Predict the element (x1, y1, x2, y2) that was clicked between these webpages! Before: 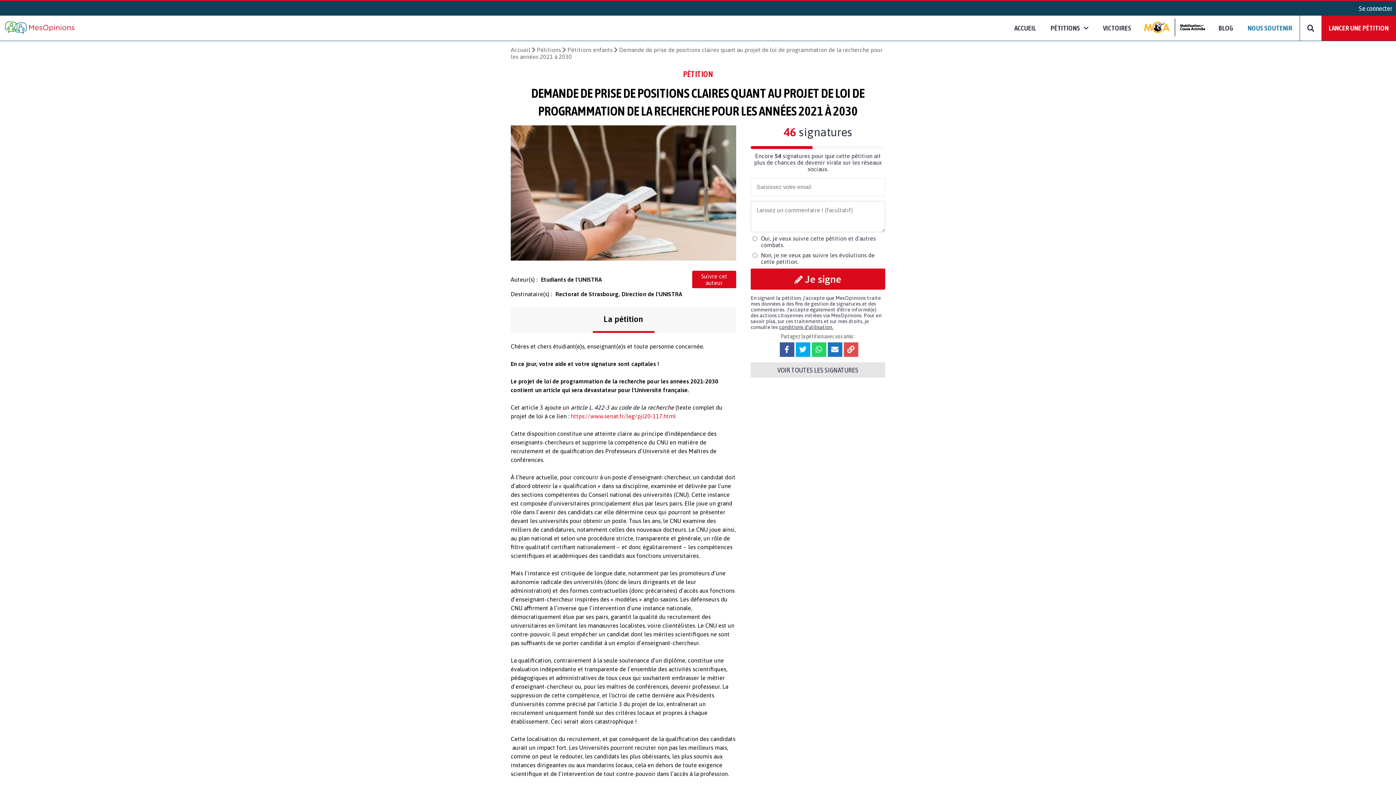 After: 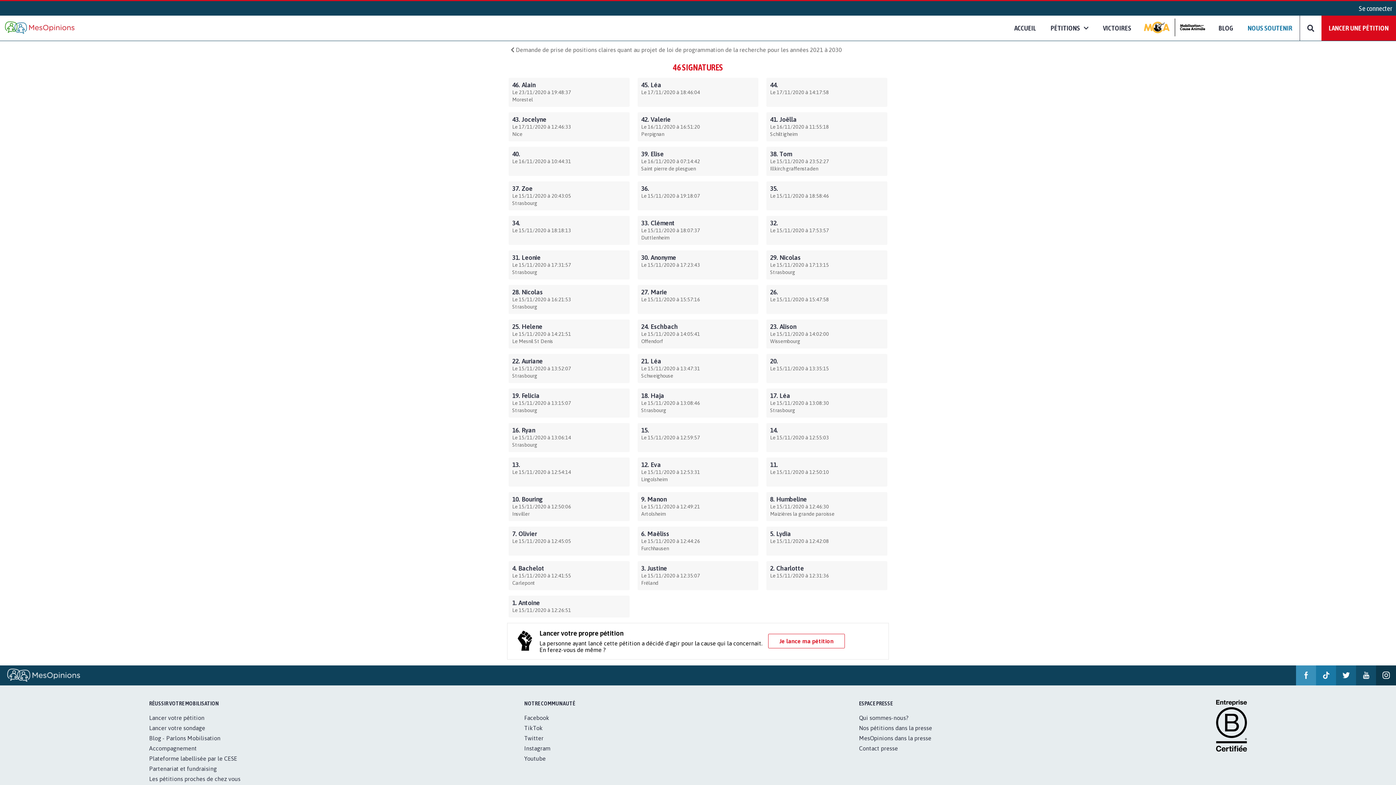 Action: label: VOIR TOUTES LES SIGNATURES bbox: (750, 362, 885, 377)